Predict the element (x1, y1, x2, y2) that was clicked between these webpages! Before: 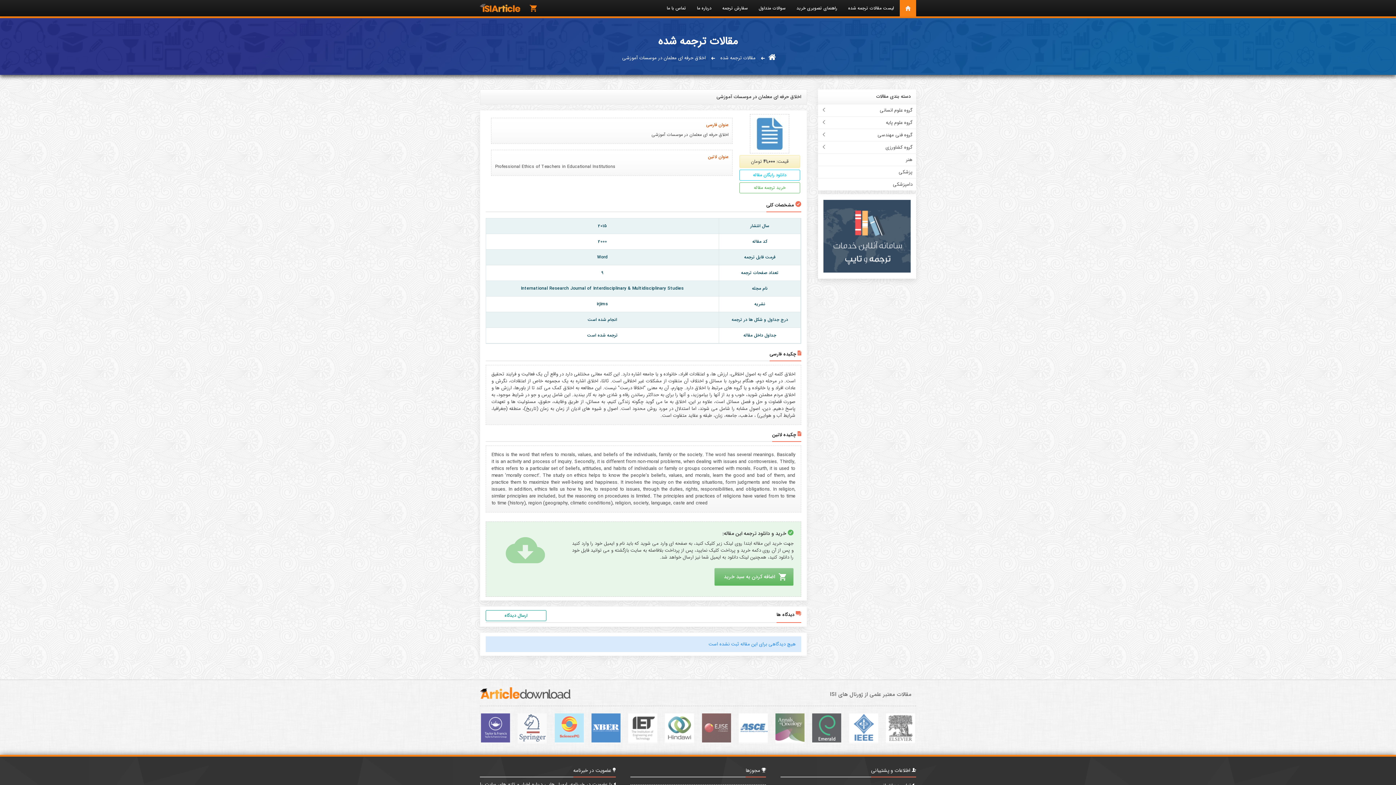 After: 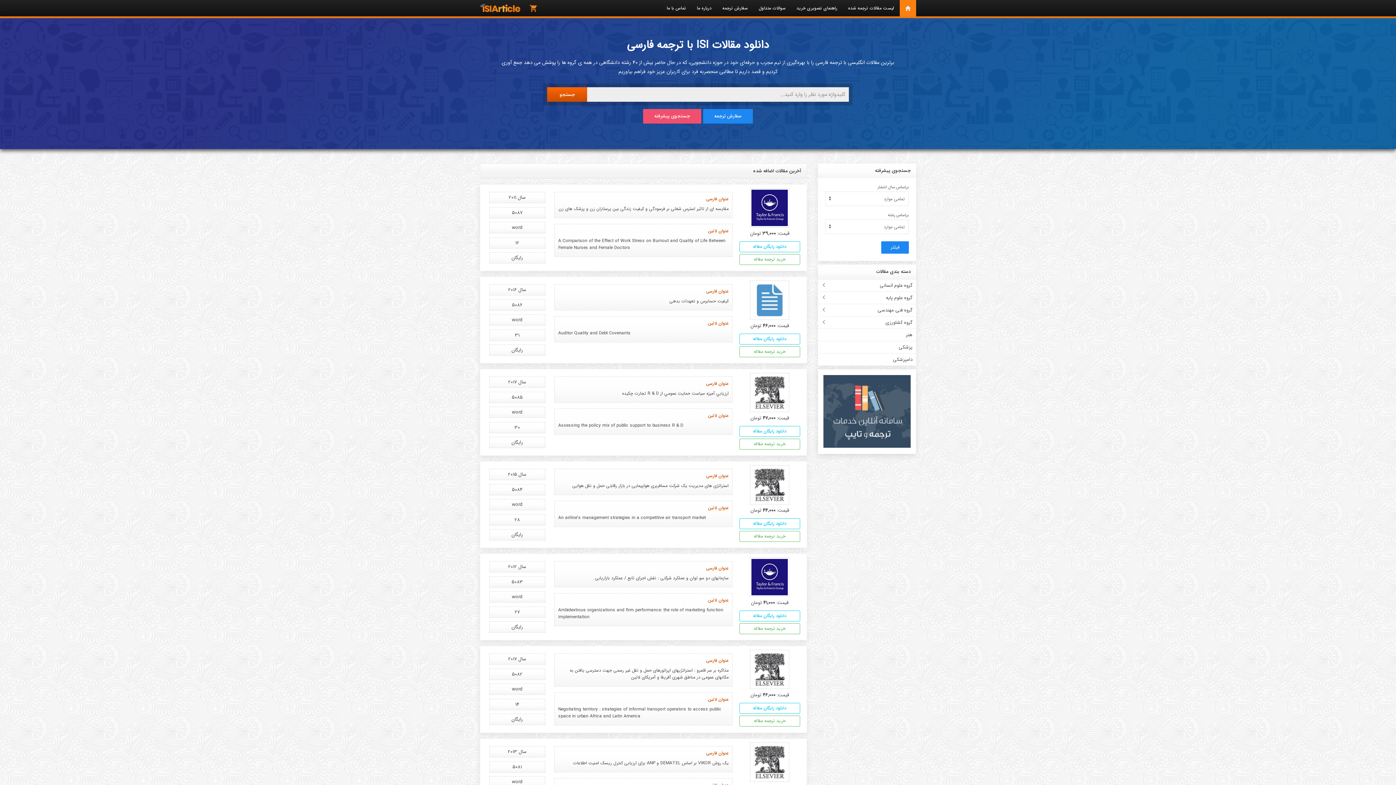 Action: bbox: (900, 0, 916, 16)